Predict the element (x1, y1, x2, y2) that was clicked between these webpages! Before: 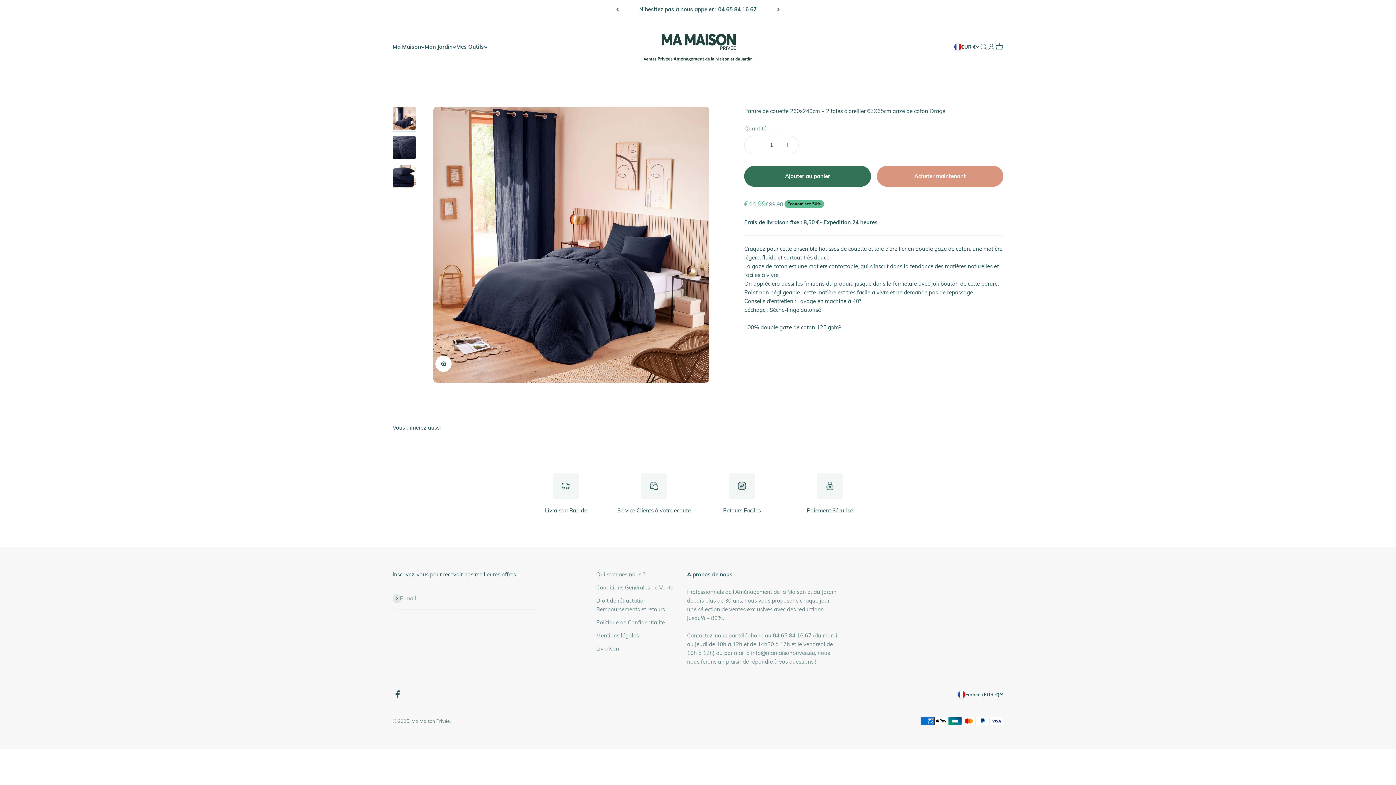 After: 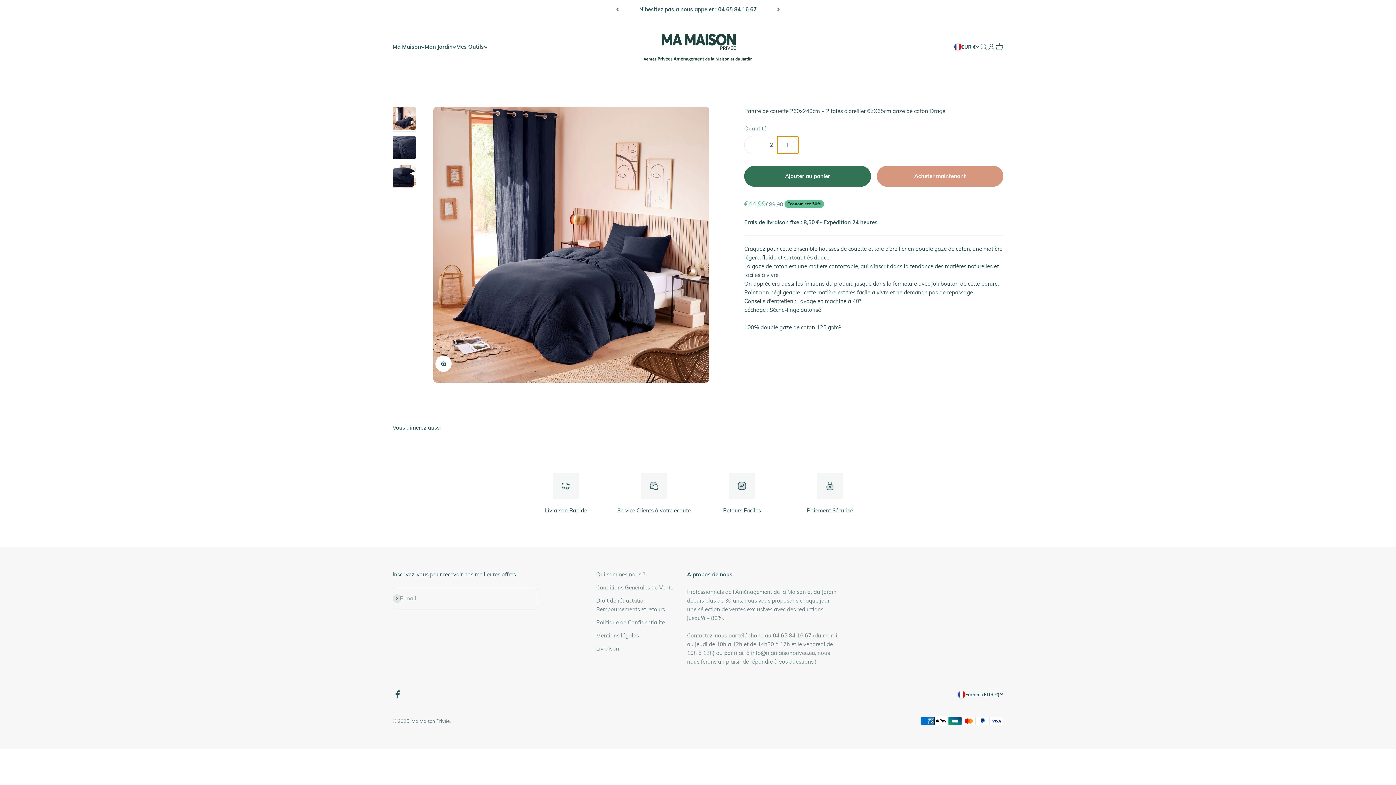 Action: bbox: (777, 136, 798, 153) label: Augmenter la quantité